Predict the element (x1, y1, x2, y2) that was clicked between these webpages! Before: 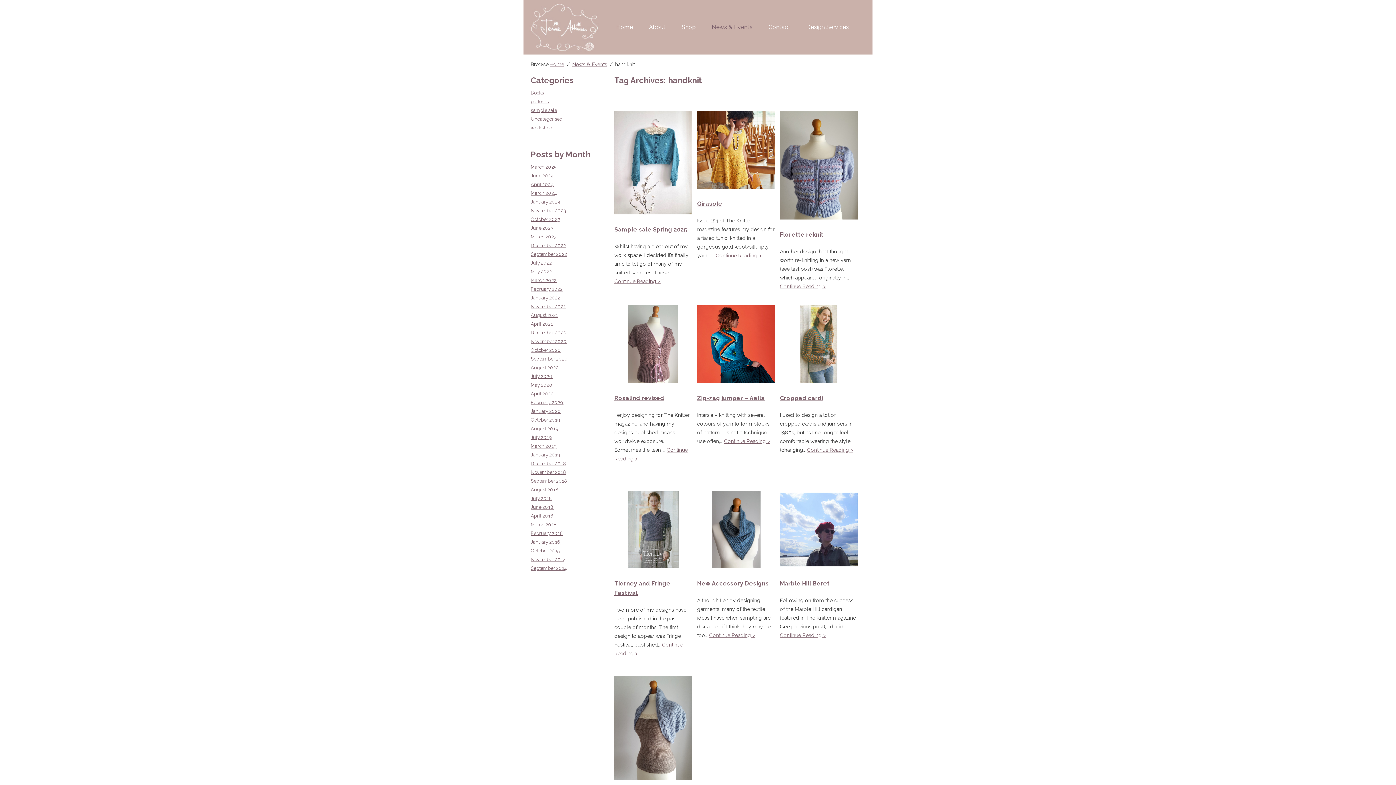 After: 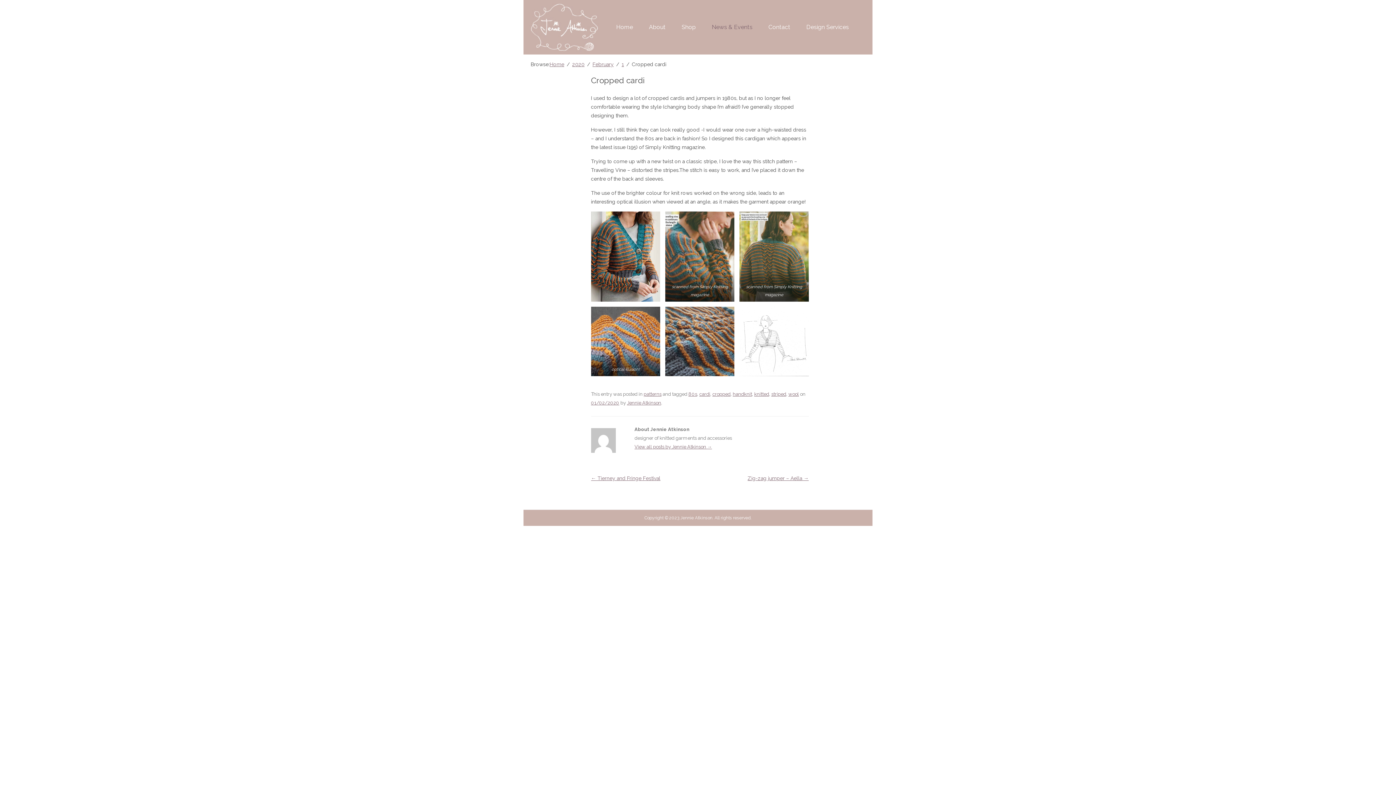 Action: bbox: (807, 447, 853, 453) label: Continue Reading >